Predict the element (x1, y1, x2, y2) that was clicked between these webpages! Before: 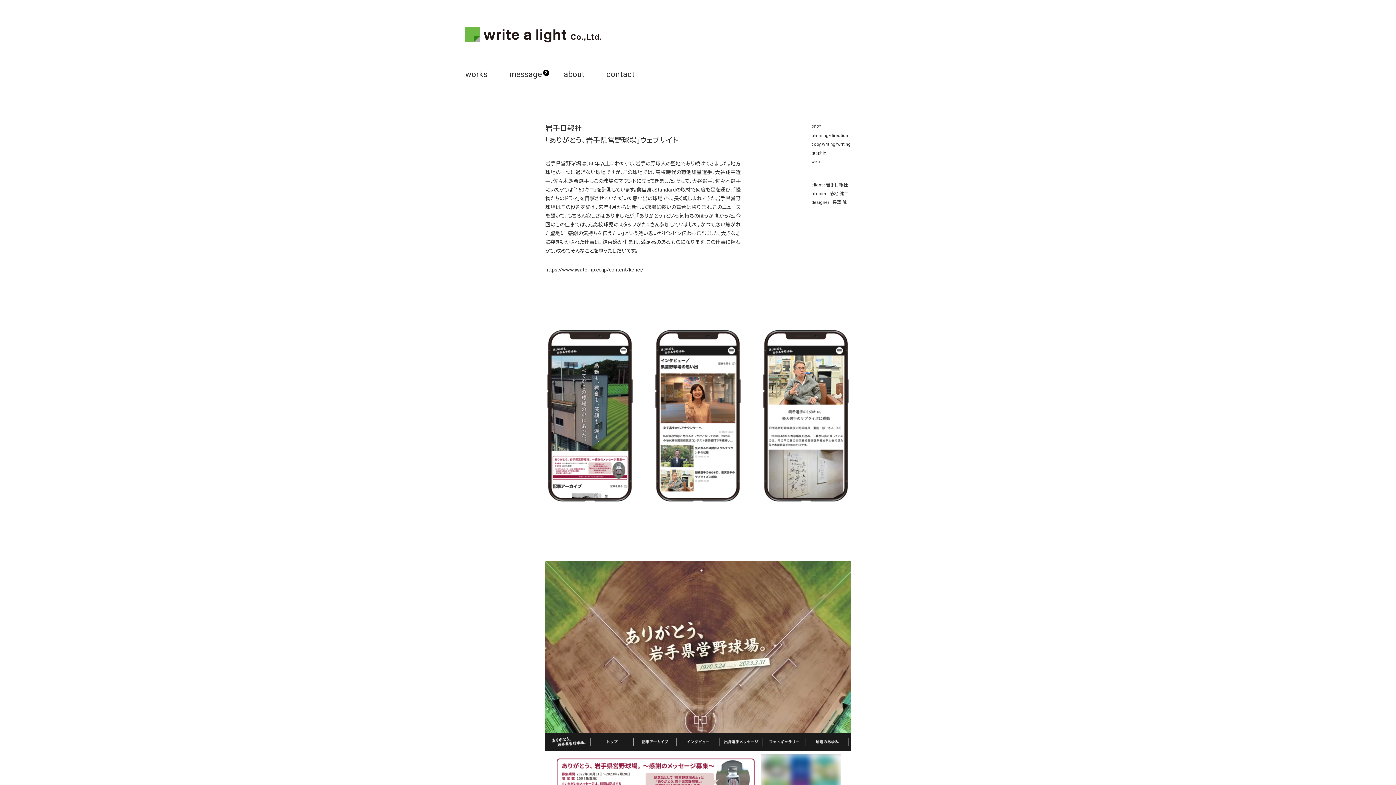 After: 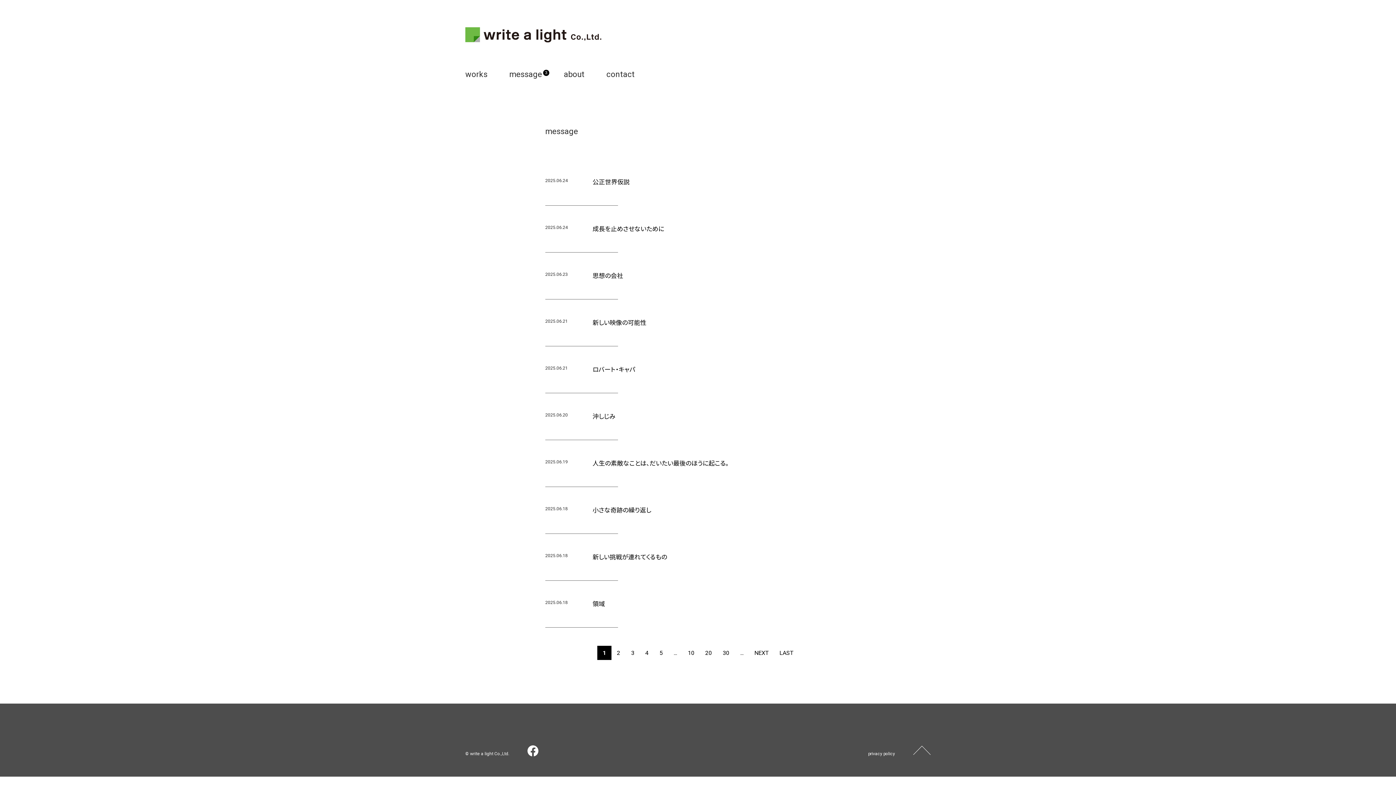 Action: label: message
3 bbox: (509, 69, 542, 79)